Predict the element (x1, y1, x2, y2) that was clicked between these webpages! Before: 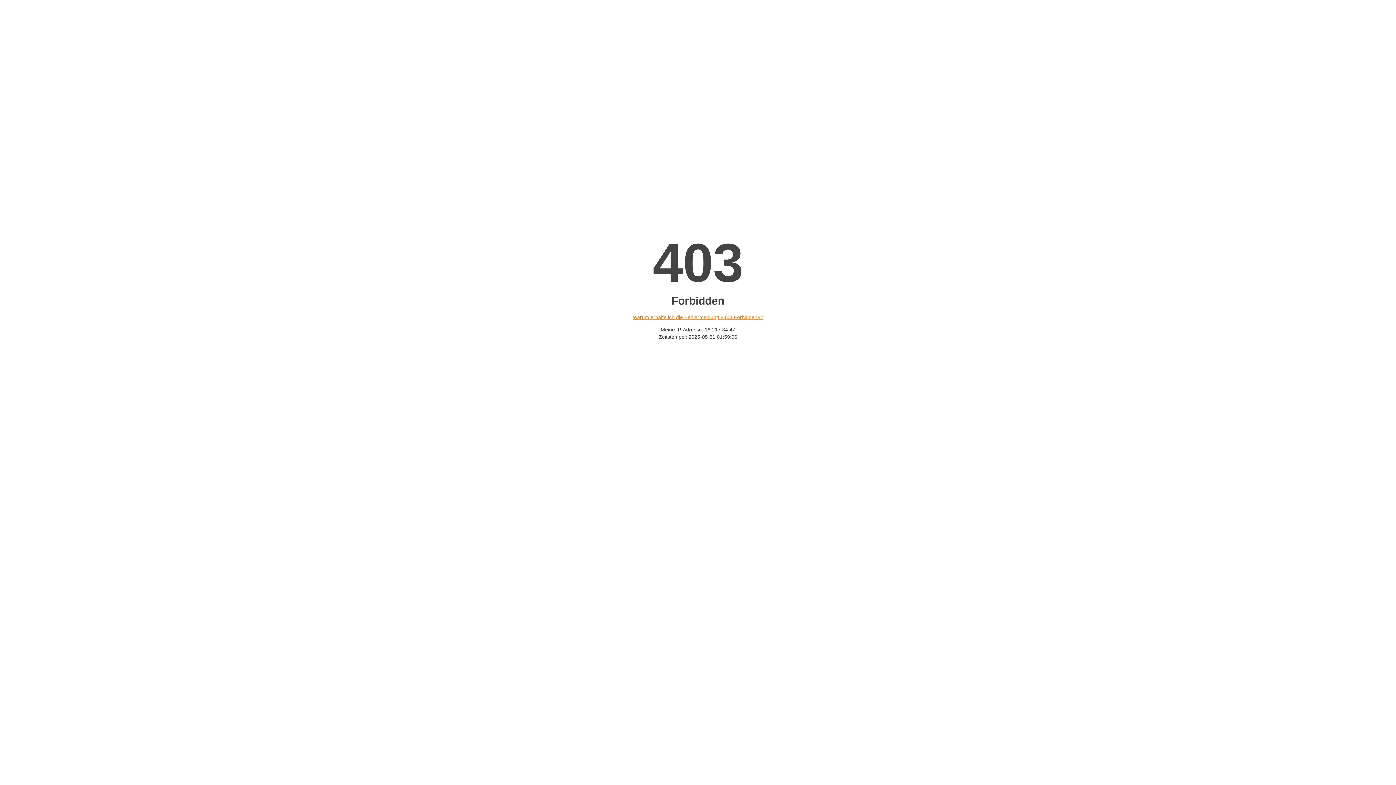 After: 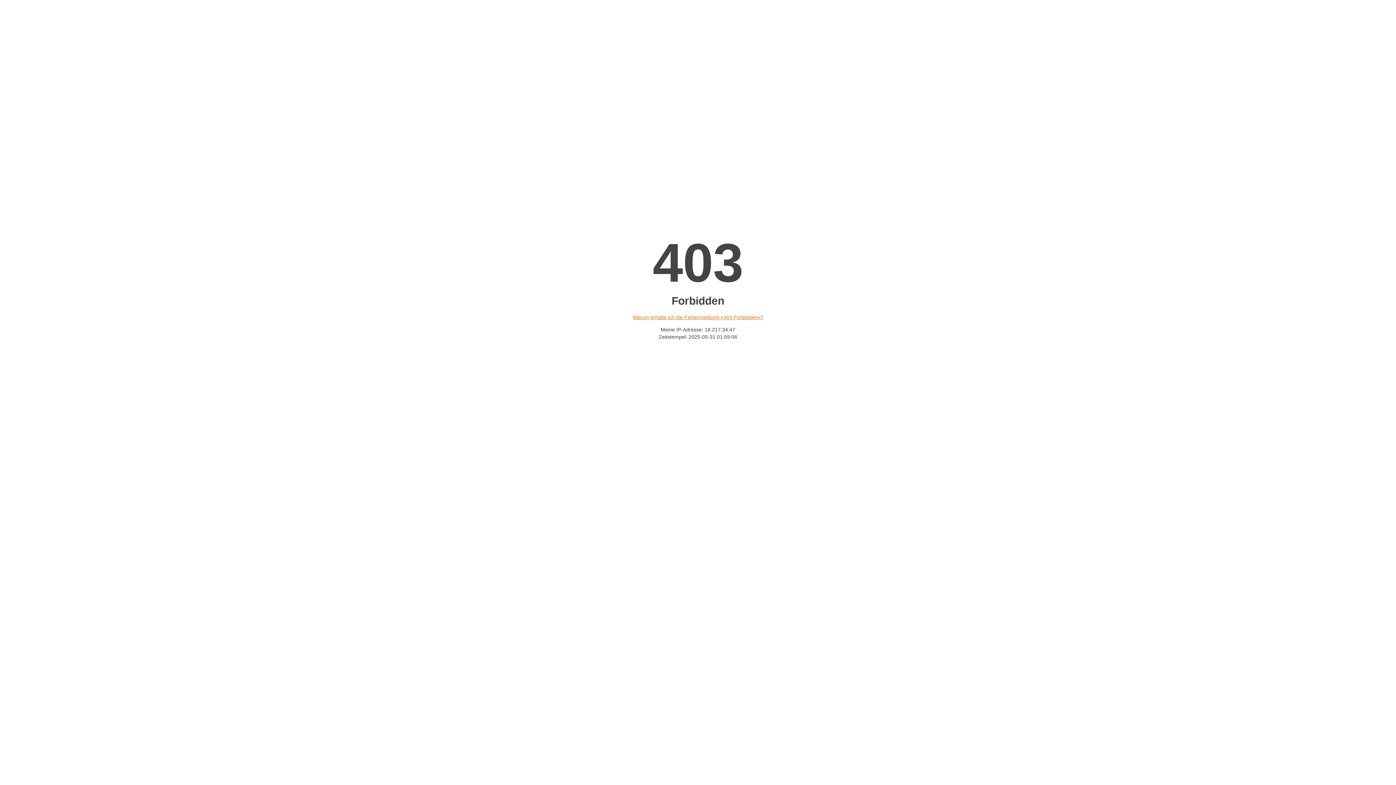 Action: label: Warum erhalte ich die Fehlermeldung «403 Forbidden»? bbox: (632, 314, 763, 320)